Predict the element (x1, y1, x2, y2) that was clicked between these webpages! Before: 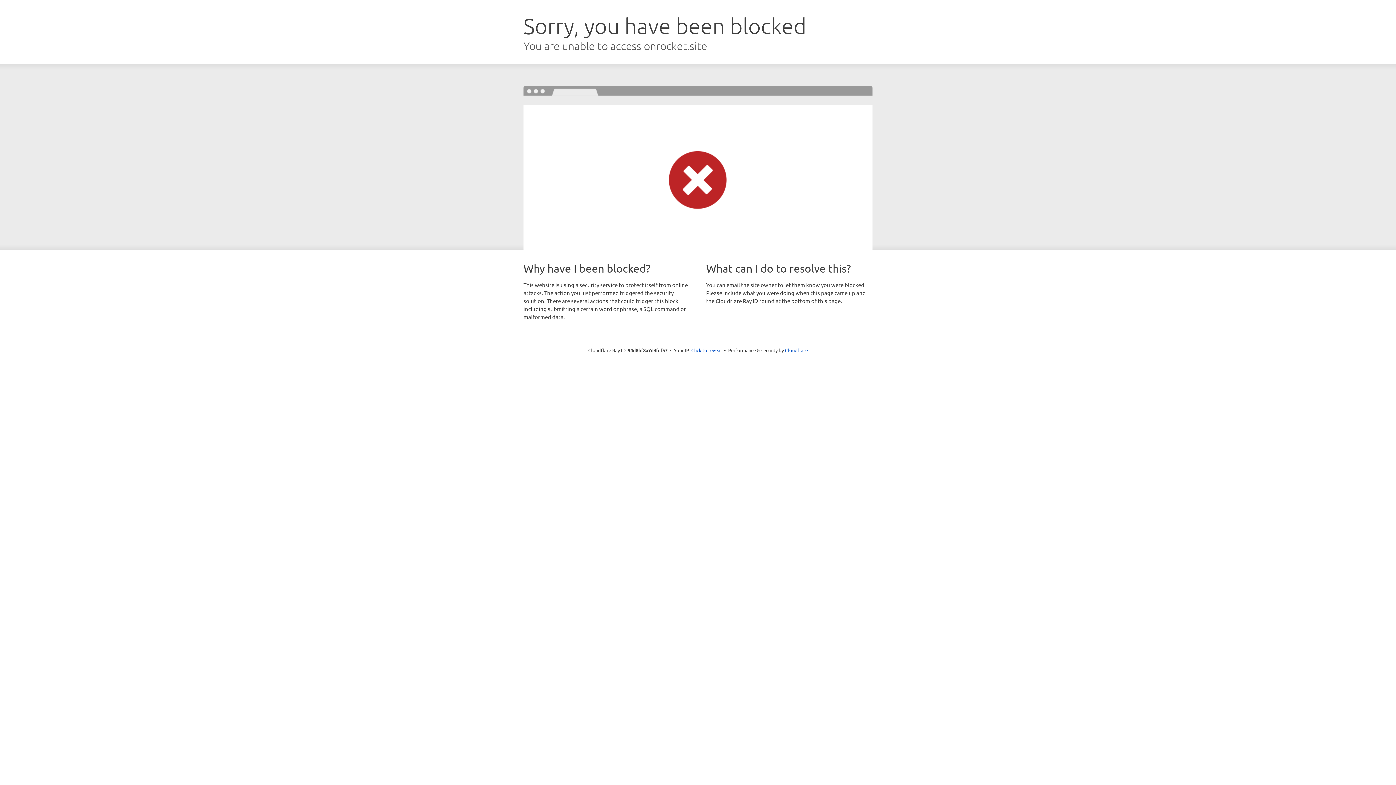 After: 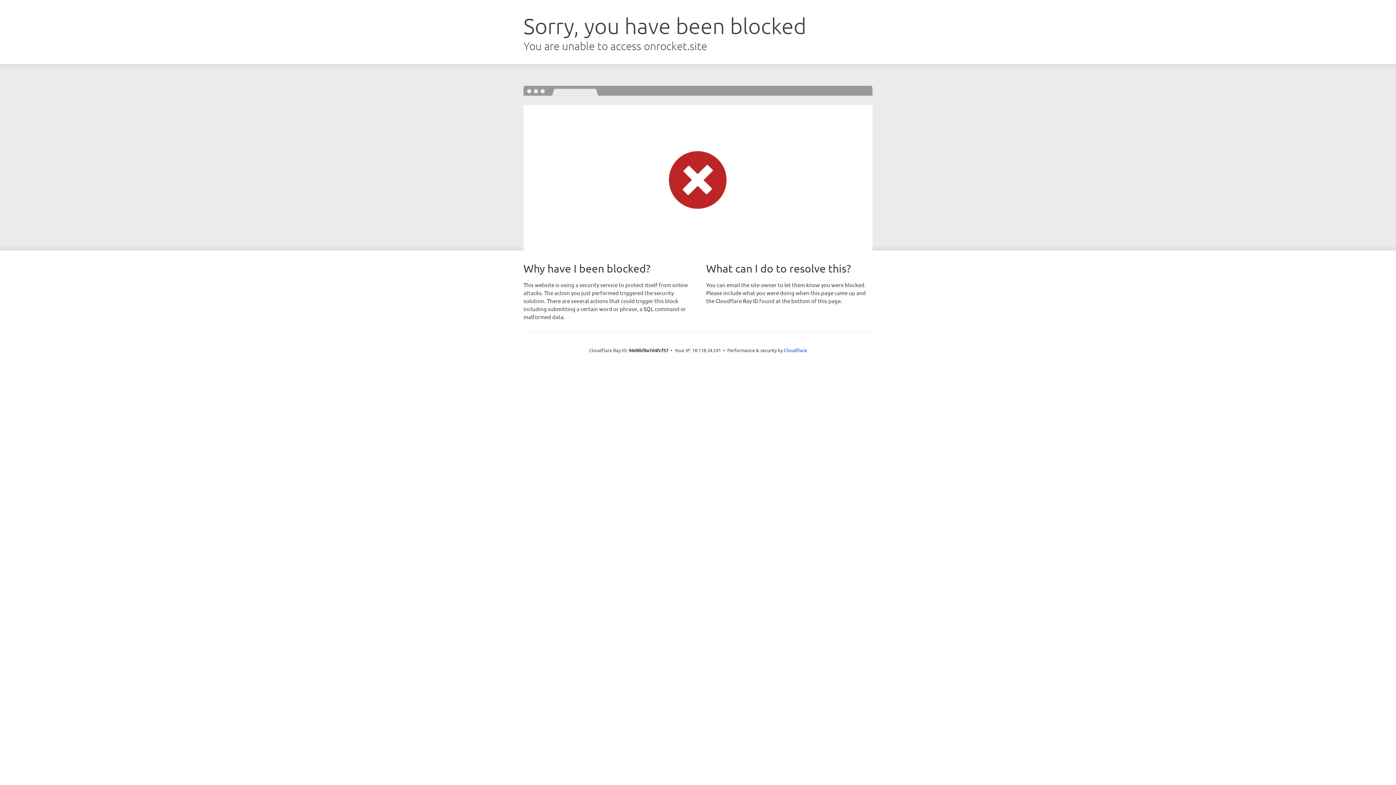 Action: label: Click to reveal bbox: (691, 346, 722, 353)